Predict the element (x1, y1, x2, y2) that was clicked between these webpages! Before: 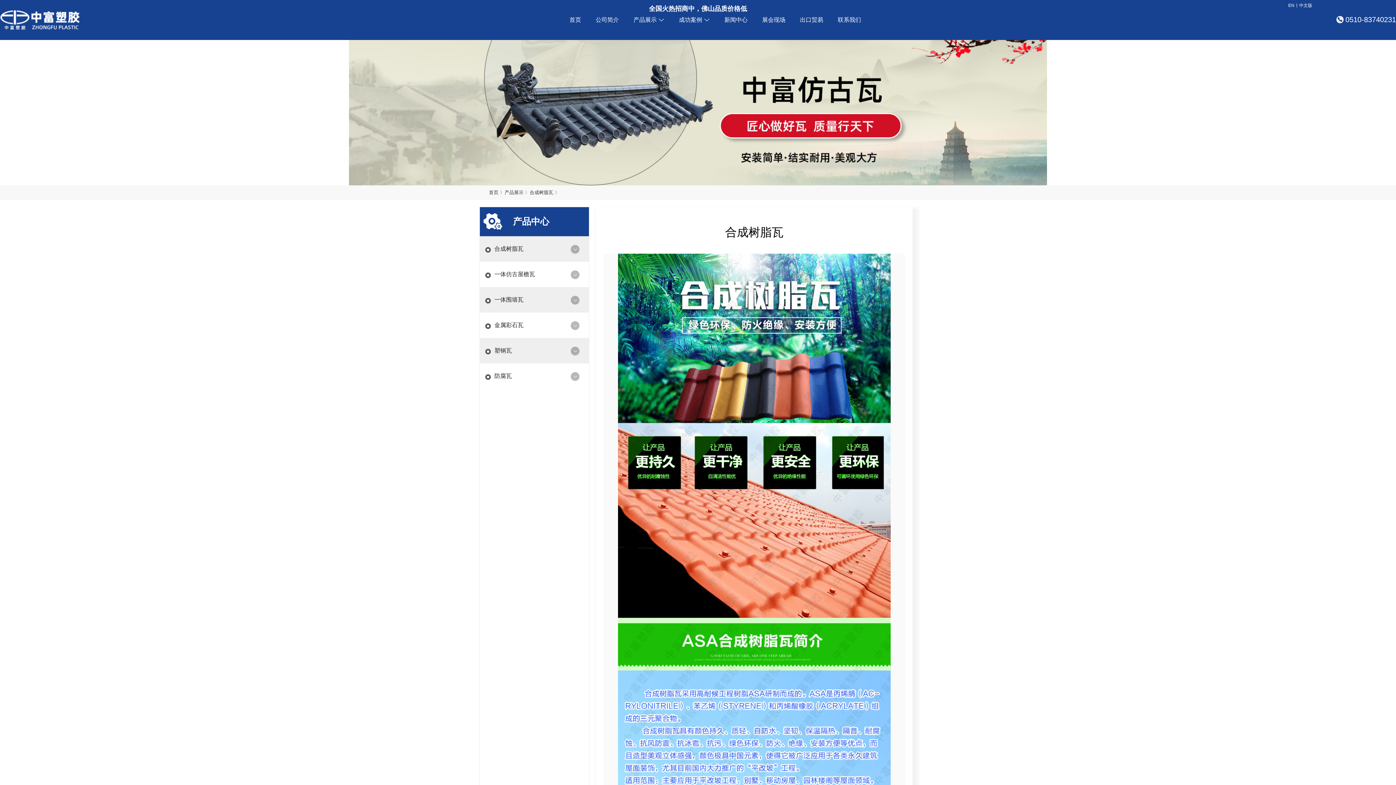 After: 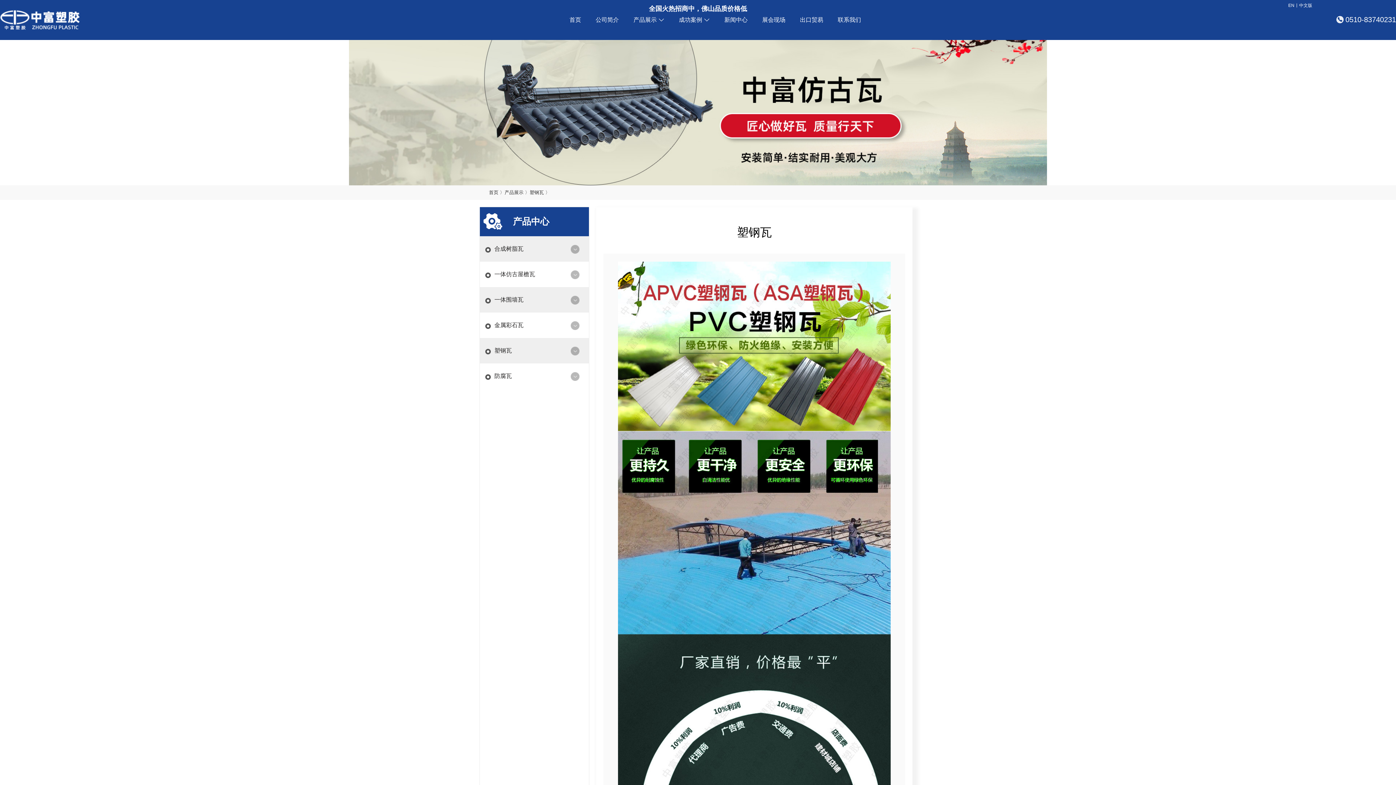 Action: label: 塑钢瓦 bbox: (480, 338, 589, 363)